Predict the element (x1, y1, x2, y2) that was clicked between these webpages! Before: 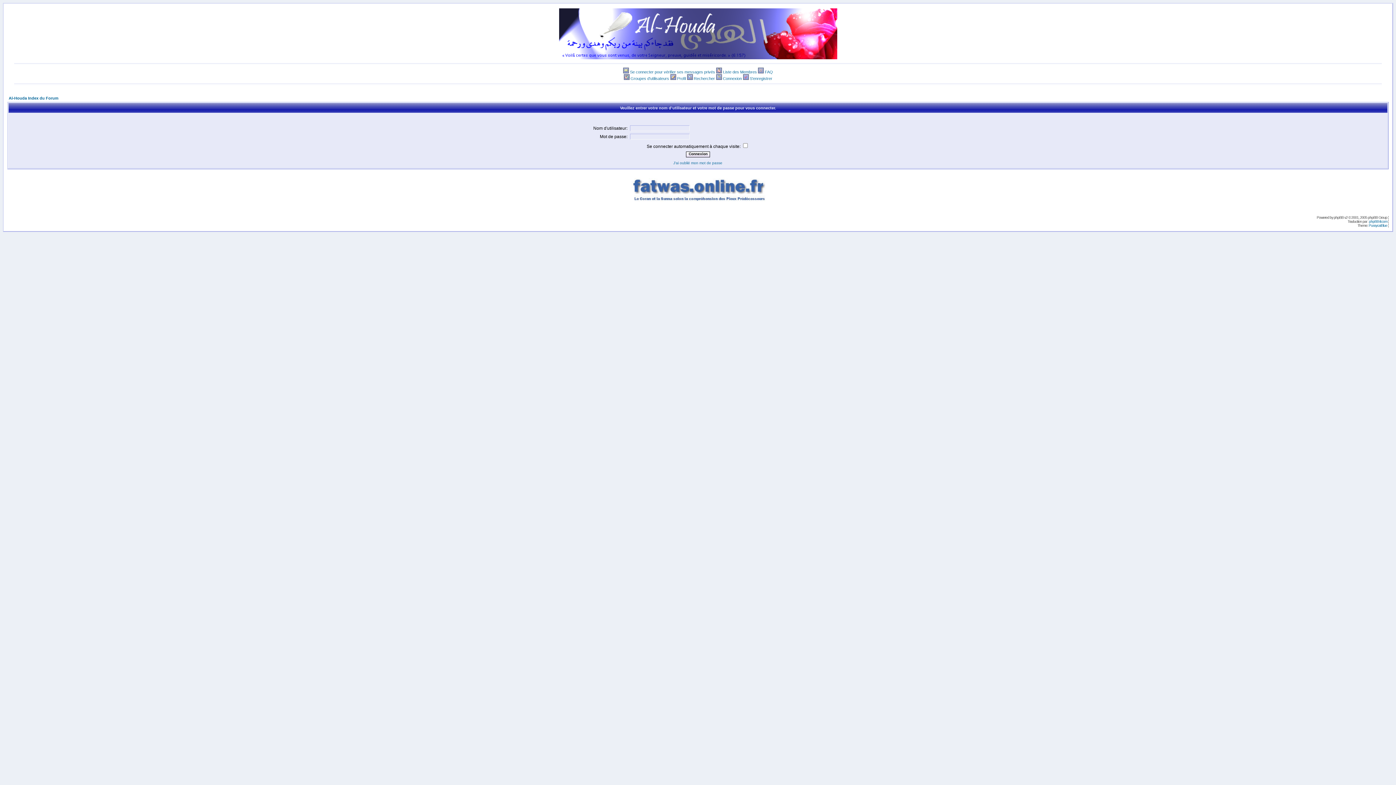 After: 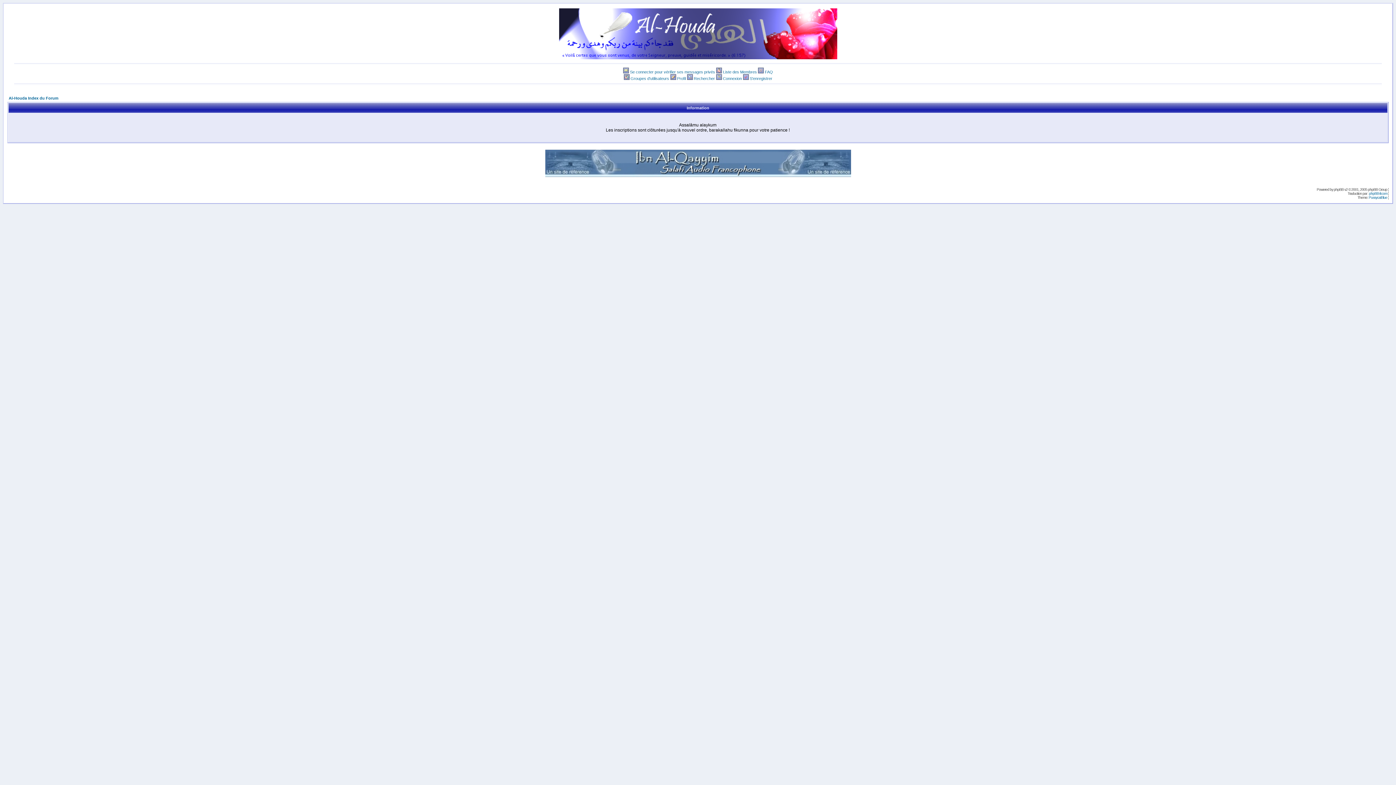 Action: bbox: (743, 76, 748, 80)